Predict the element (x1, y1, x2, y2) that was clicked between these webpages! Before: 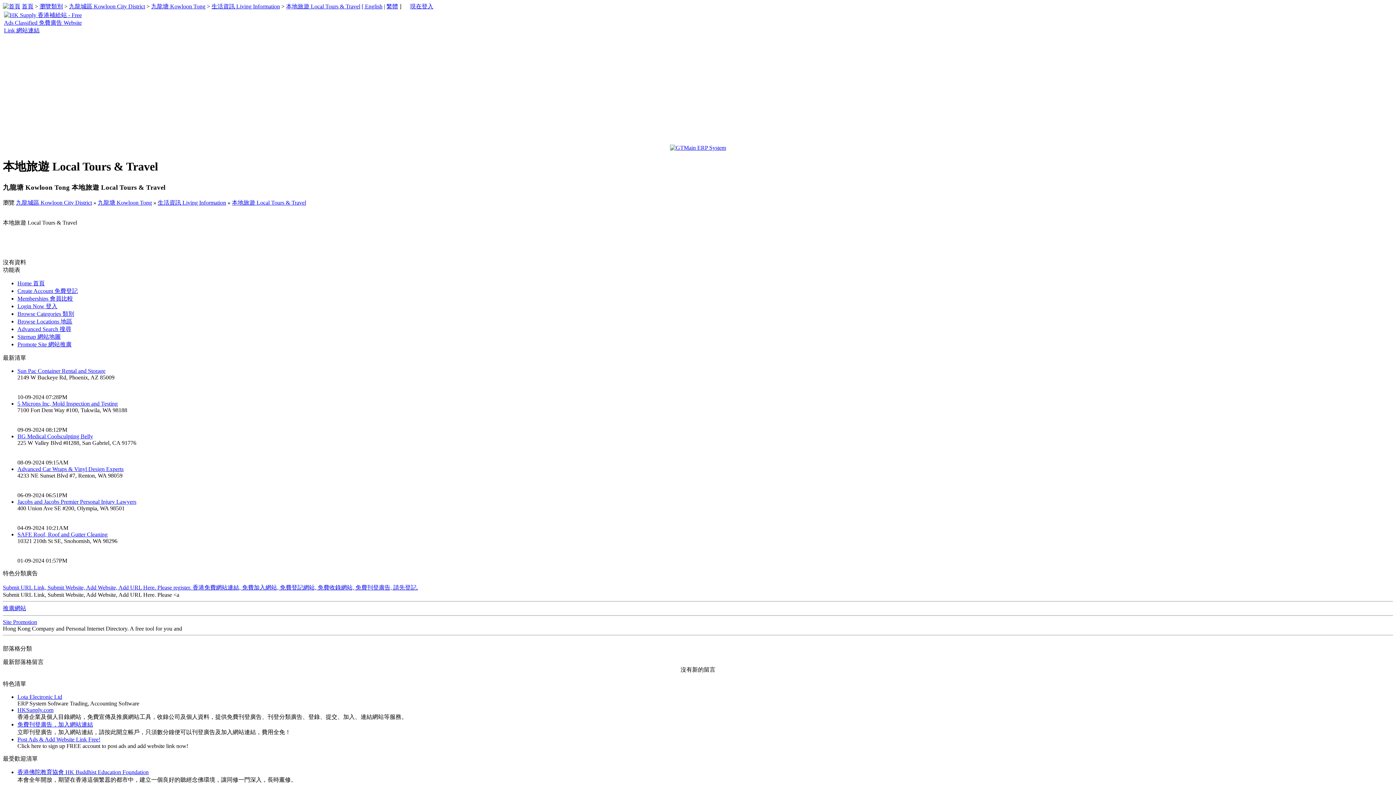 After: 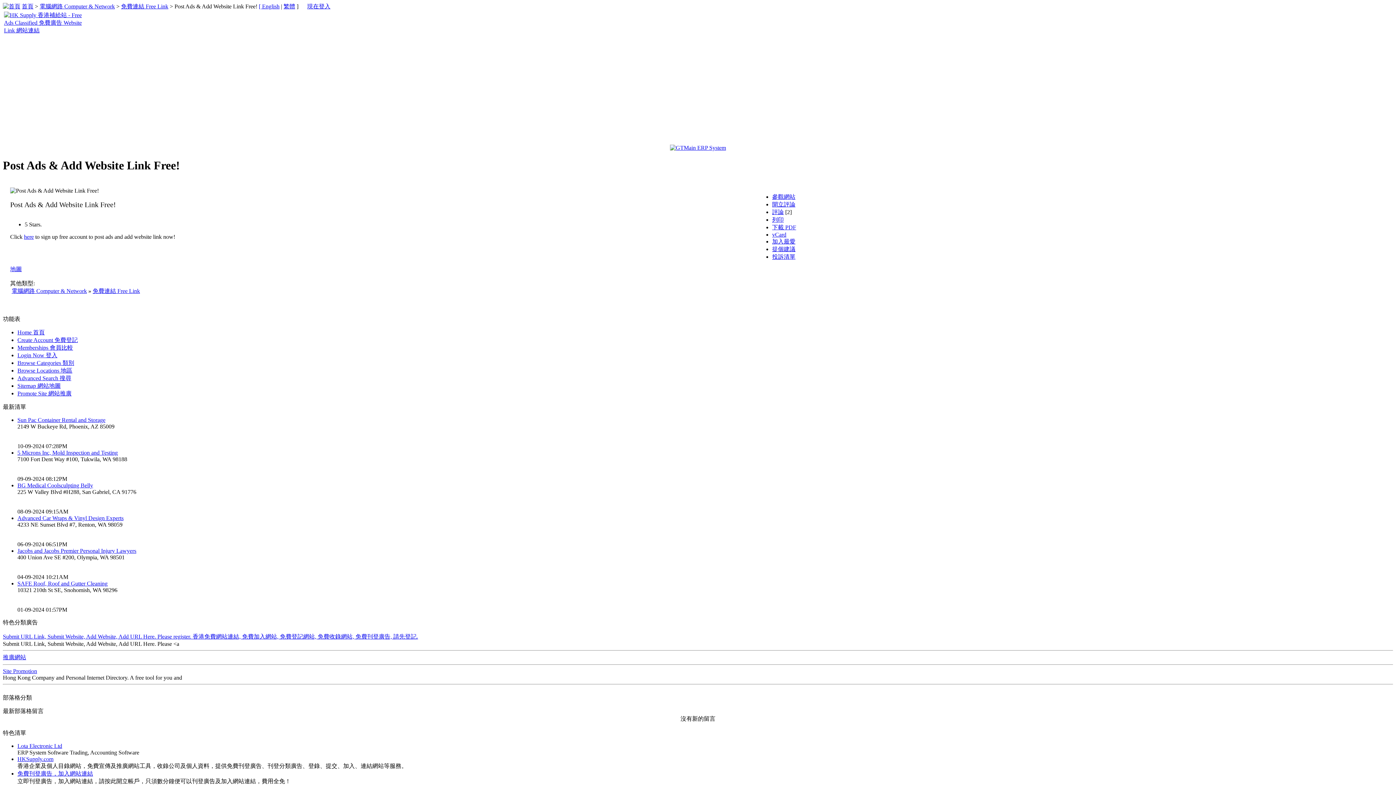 Action: bbox: (17, 736, 100, 742) label: Post Ads & Add Website Link Free!